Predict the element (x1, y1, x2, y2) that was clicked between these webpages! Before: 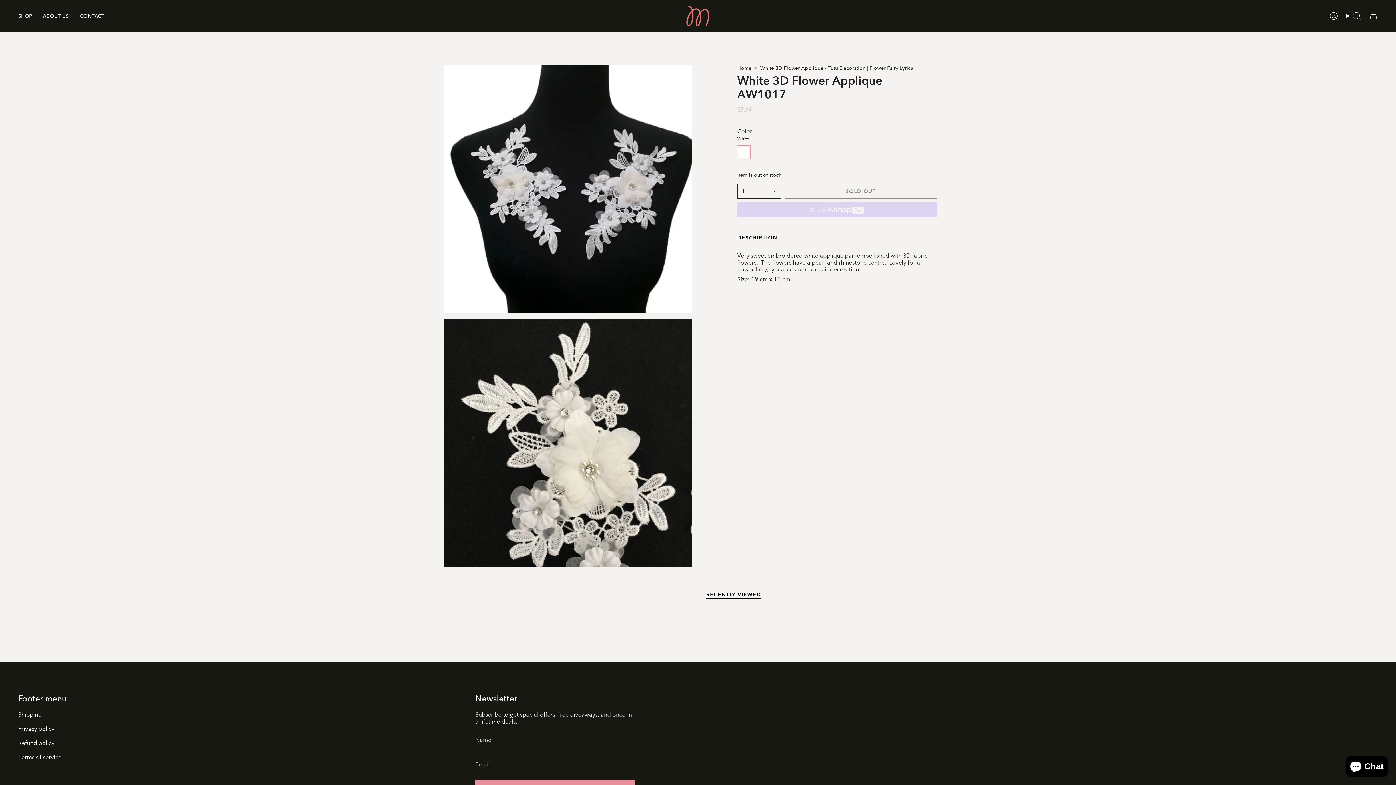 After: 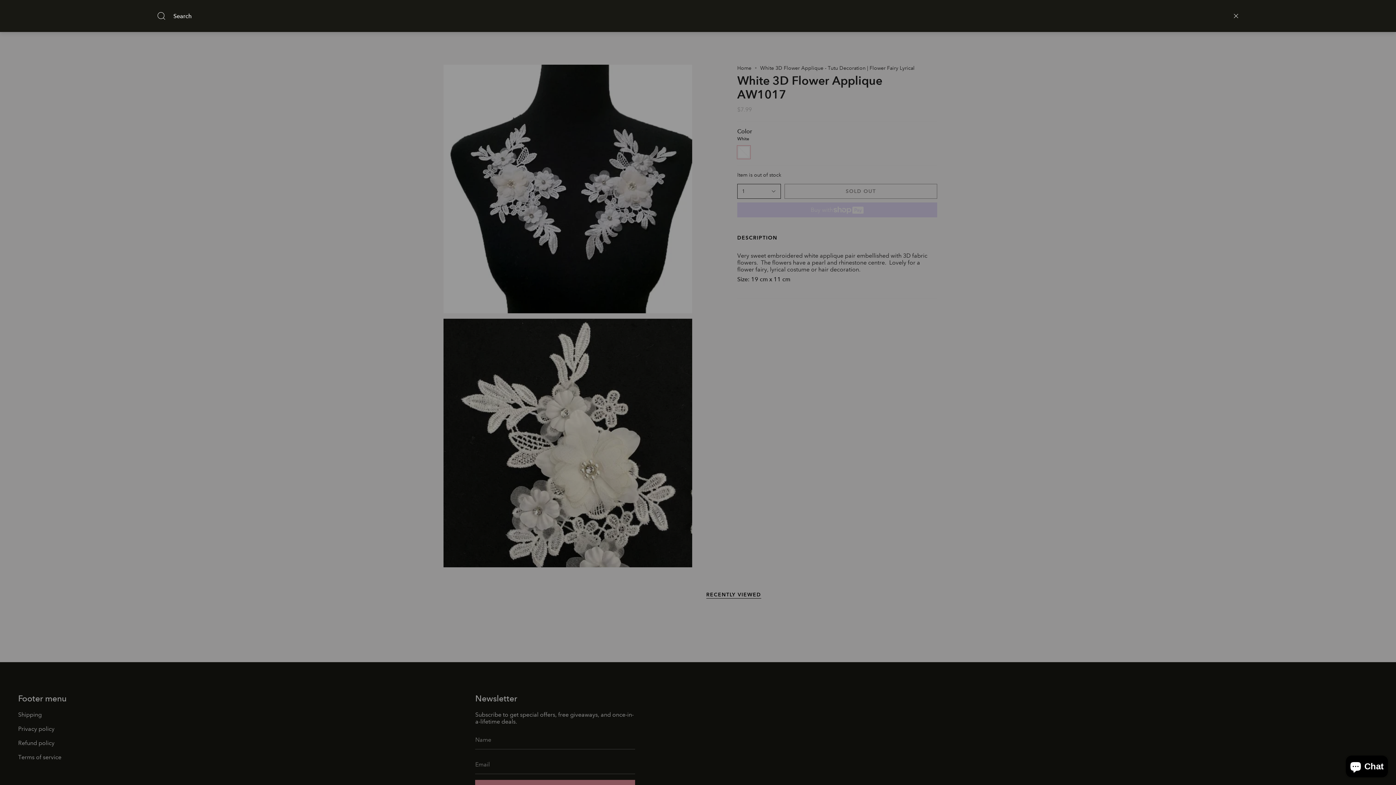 Action: bbox: (1342, 0, 1365, 31) label: Search